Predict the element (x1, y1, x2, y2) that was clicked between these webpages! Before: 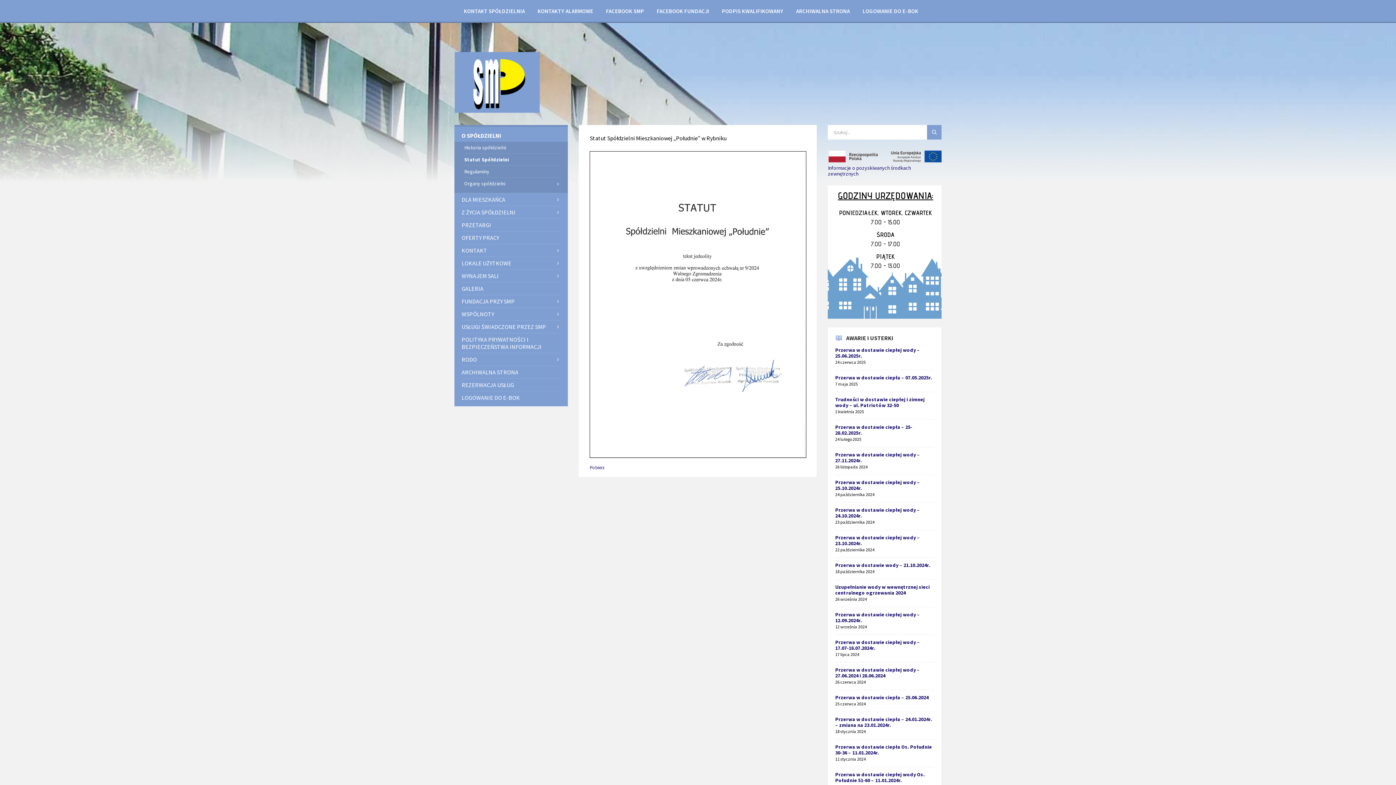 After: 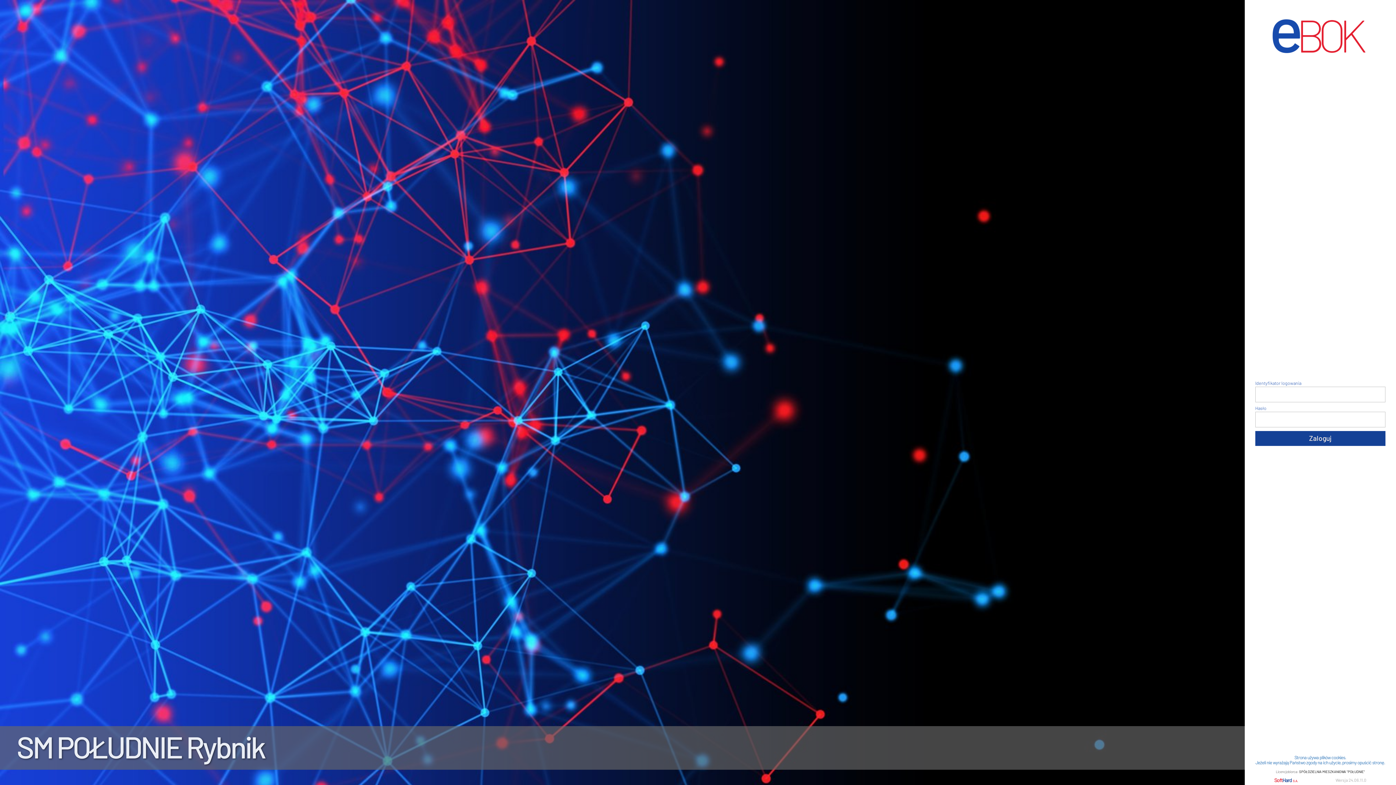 Action: bbox: (857, 3, 924, 18) label: LOGOWANIE DO E-BOK